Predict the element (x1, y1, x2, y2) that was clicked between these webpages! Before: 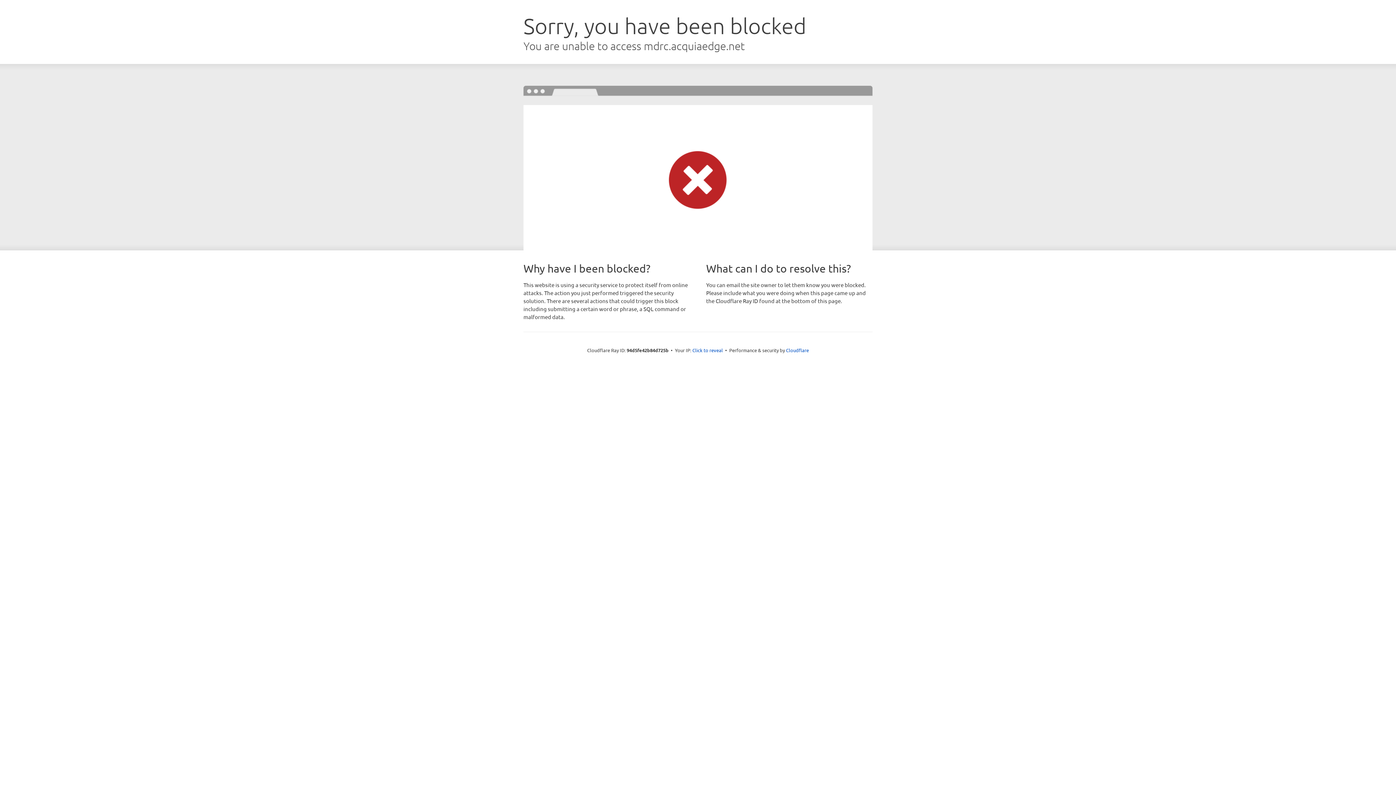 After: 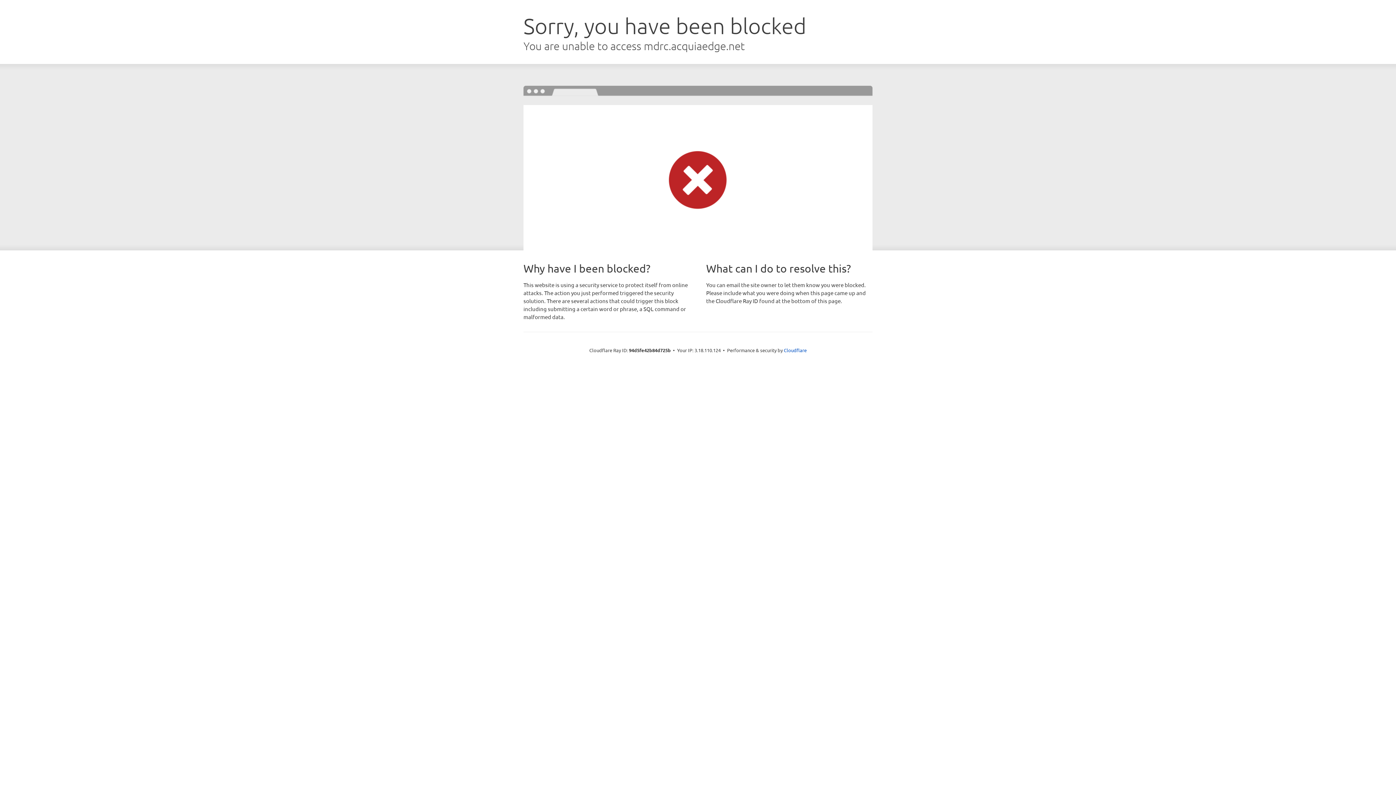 Action: bbox: (692, 346, 723, 353) label: Click to reveal